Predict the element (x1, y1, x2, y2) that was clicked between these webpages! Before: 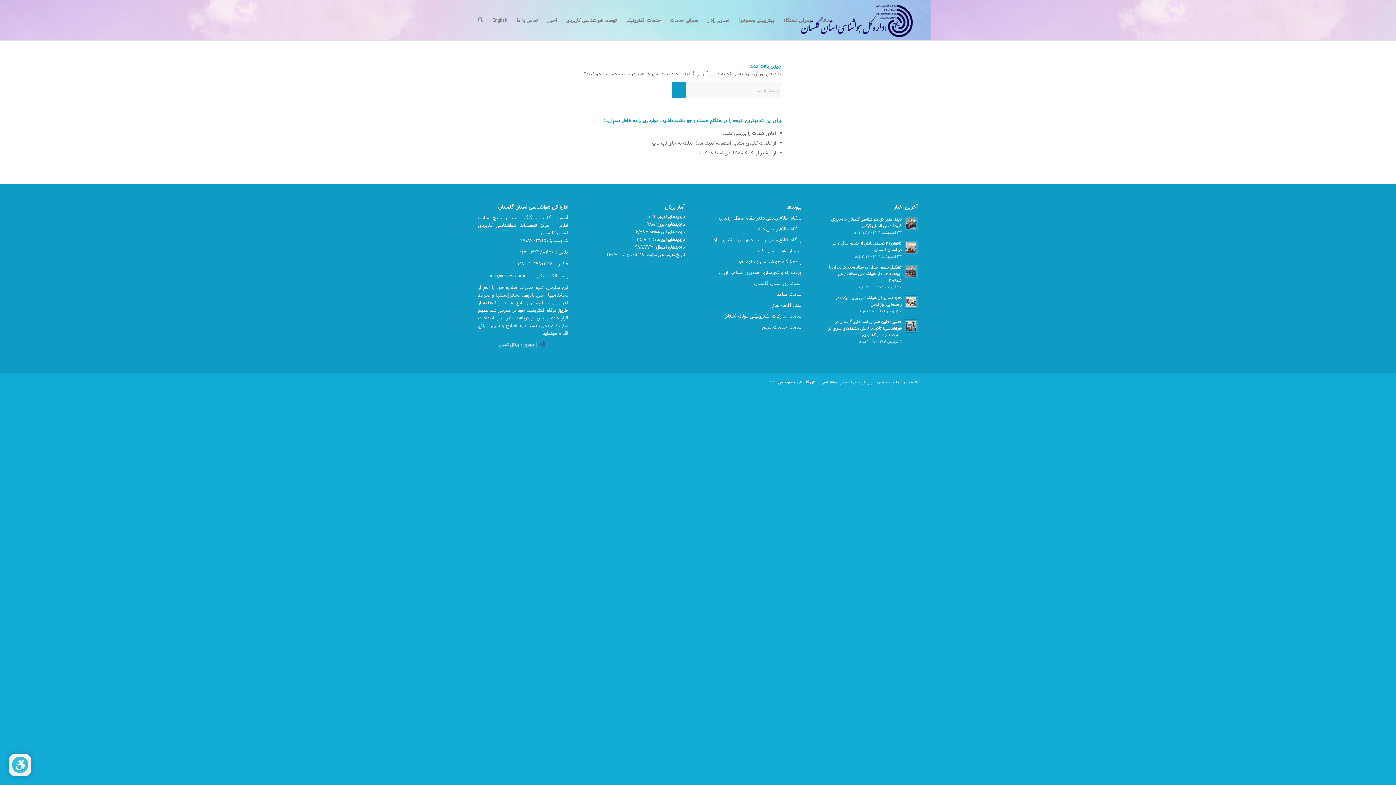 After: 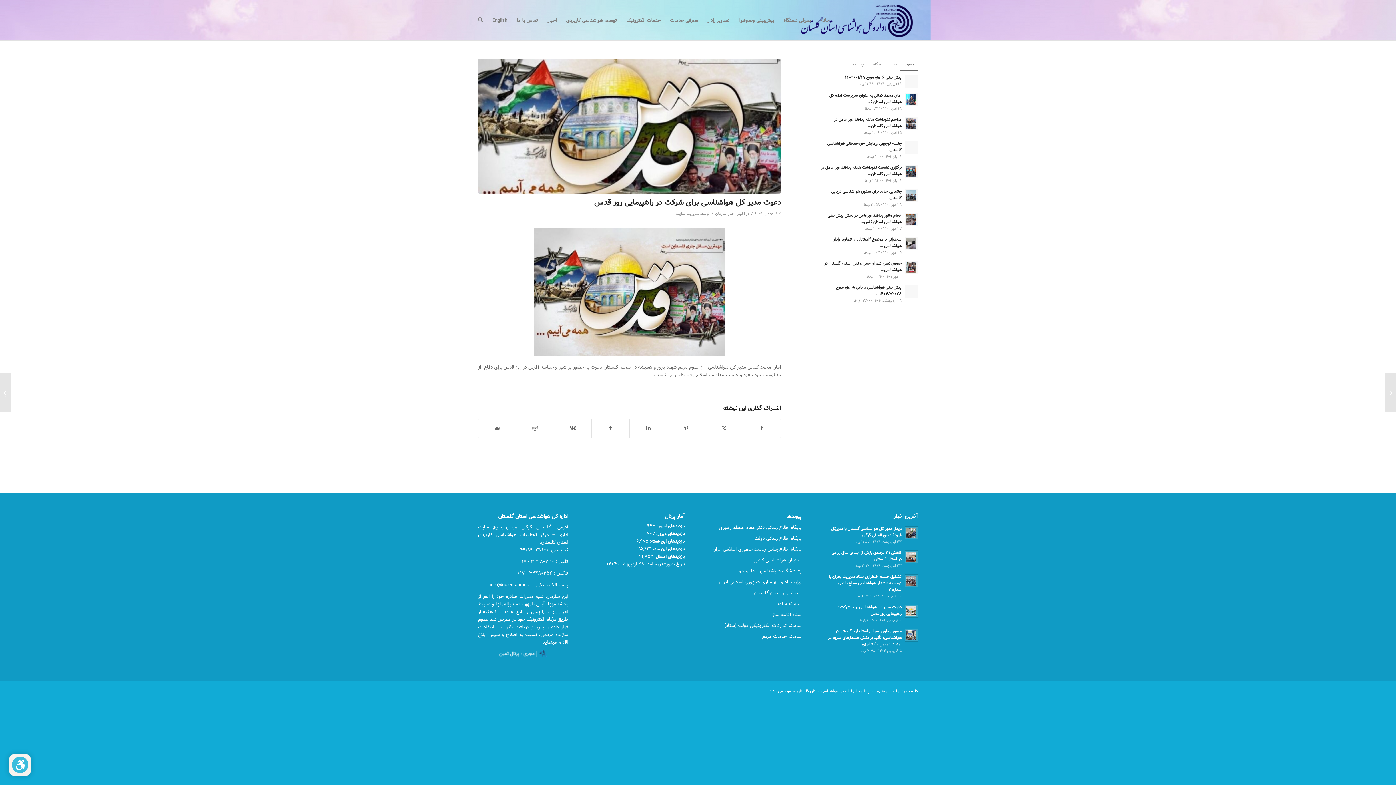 Action: bbox: (905, 295, 918, 308)